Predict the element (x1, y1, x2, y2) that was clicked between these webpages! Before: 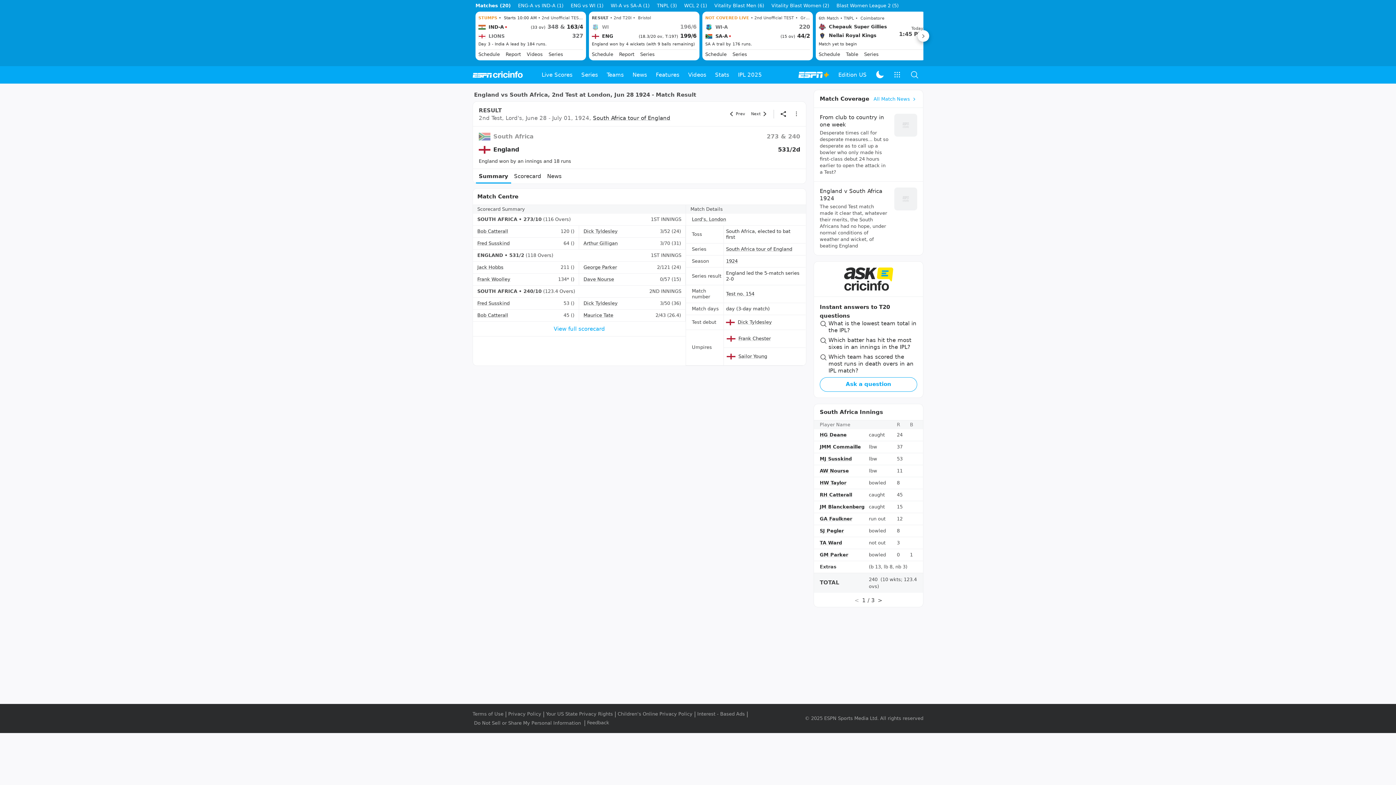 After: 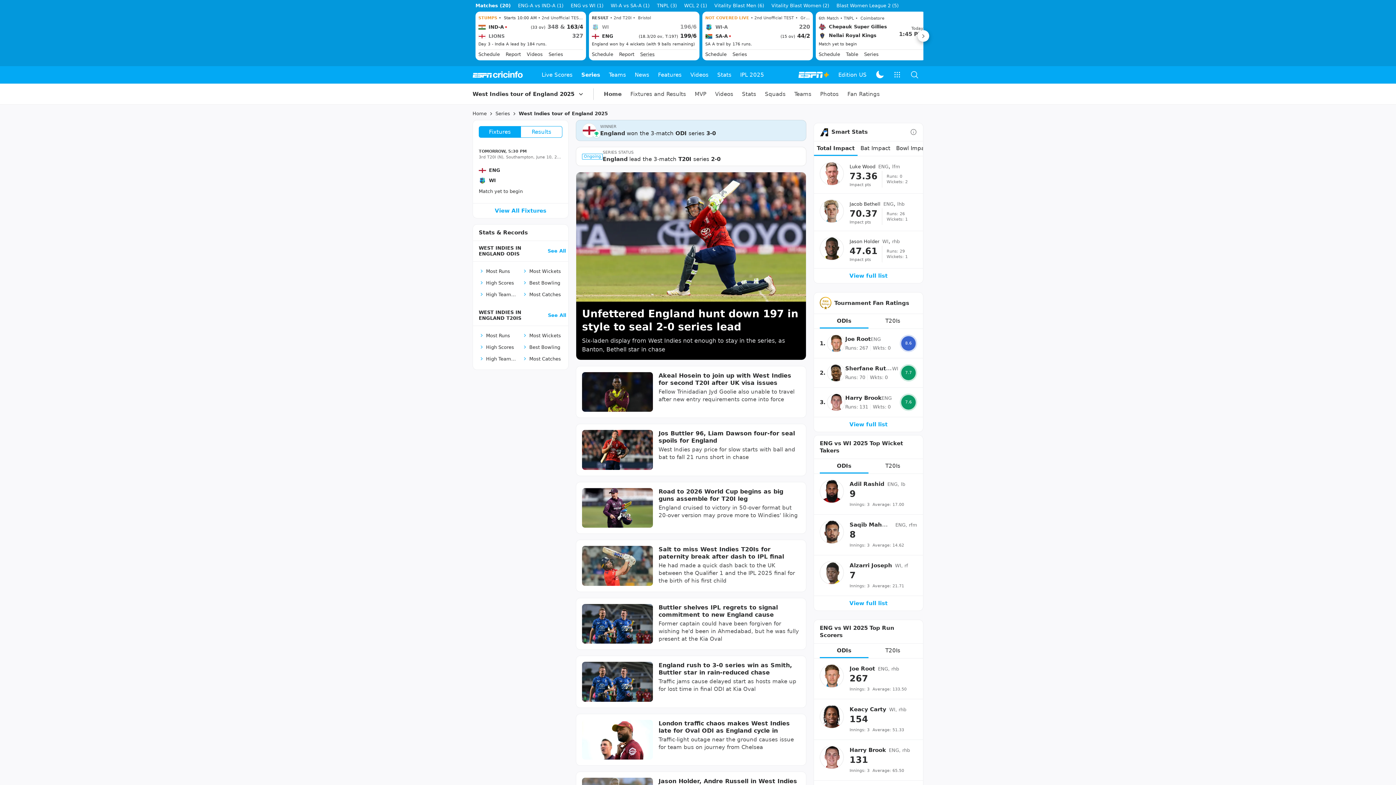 Action: label: Series bbox: (640, 51, 654, 57)